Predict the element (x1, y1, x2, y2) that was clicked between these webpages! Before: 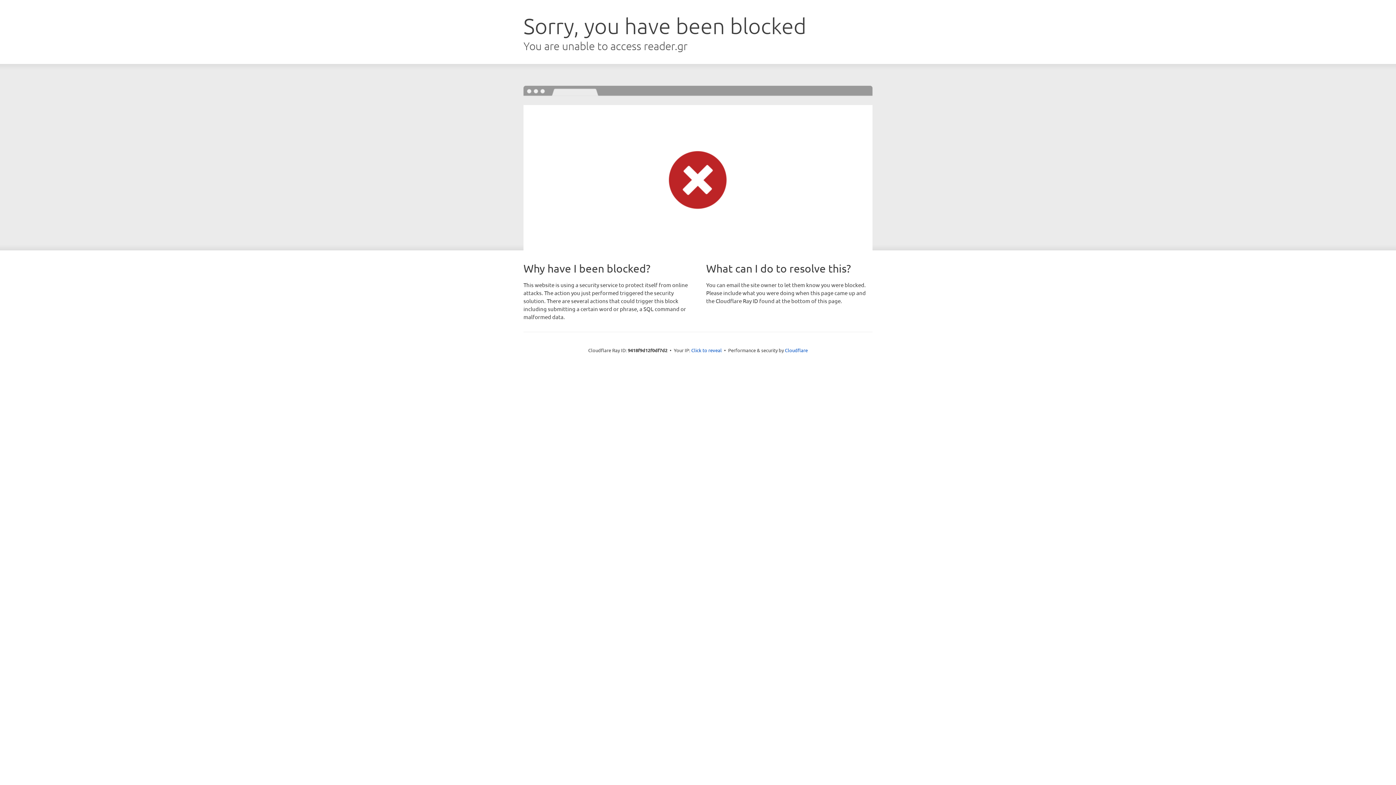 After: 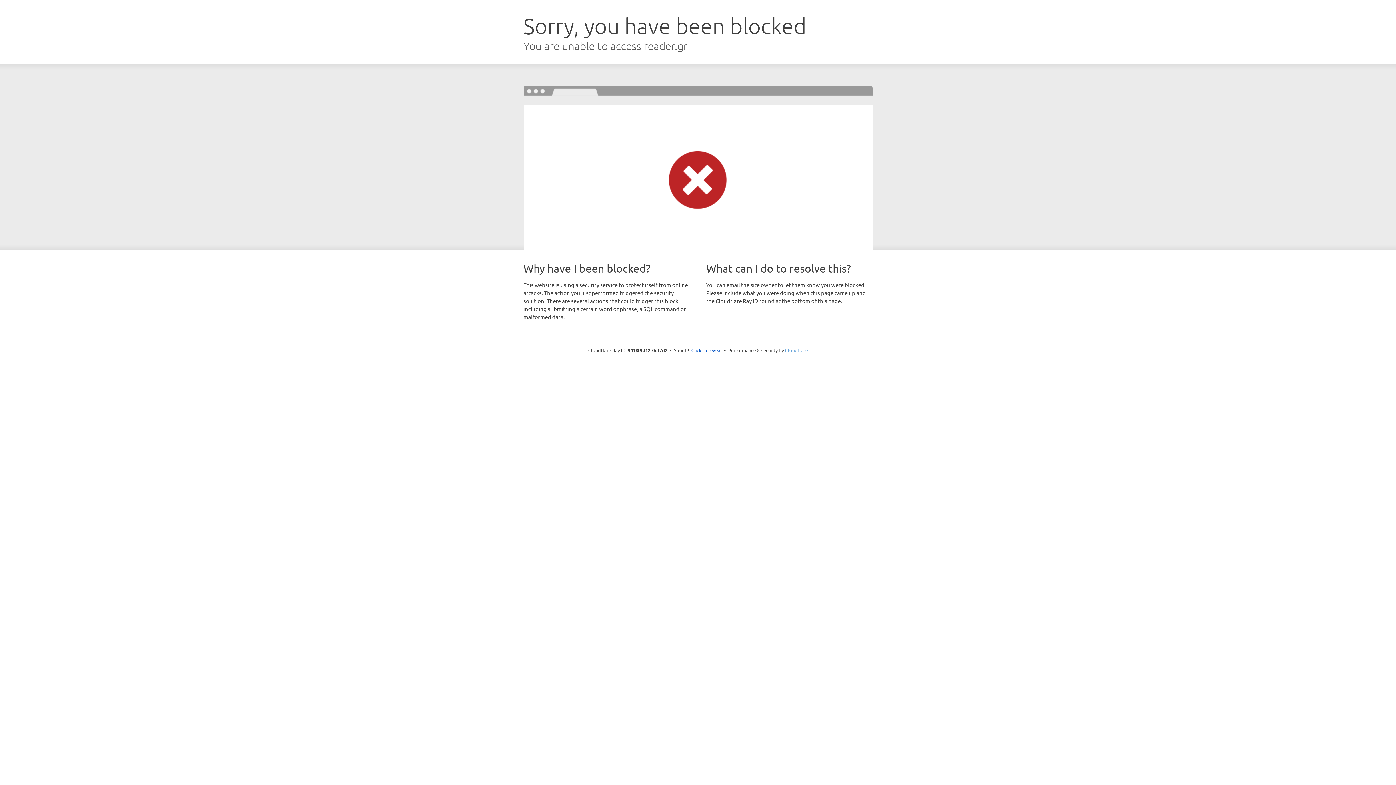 Action: bbox: (785, 347, 808, 353) label: Cloudflare